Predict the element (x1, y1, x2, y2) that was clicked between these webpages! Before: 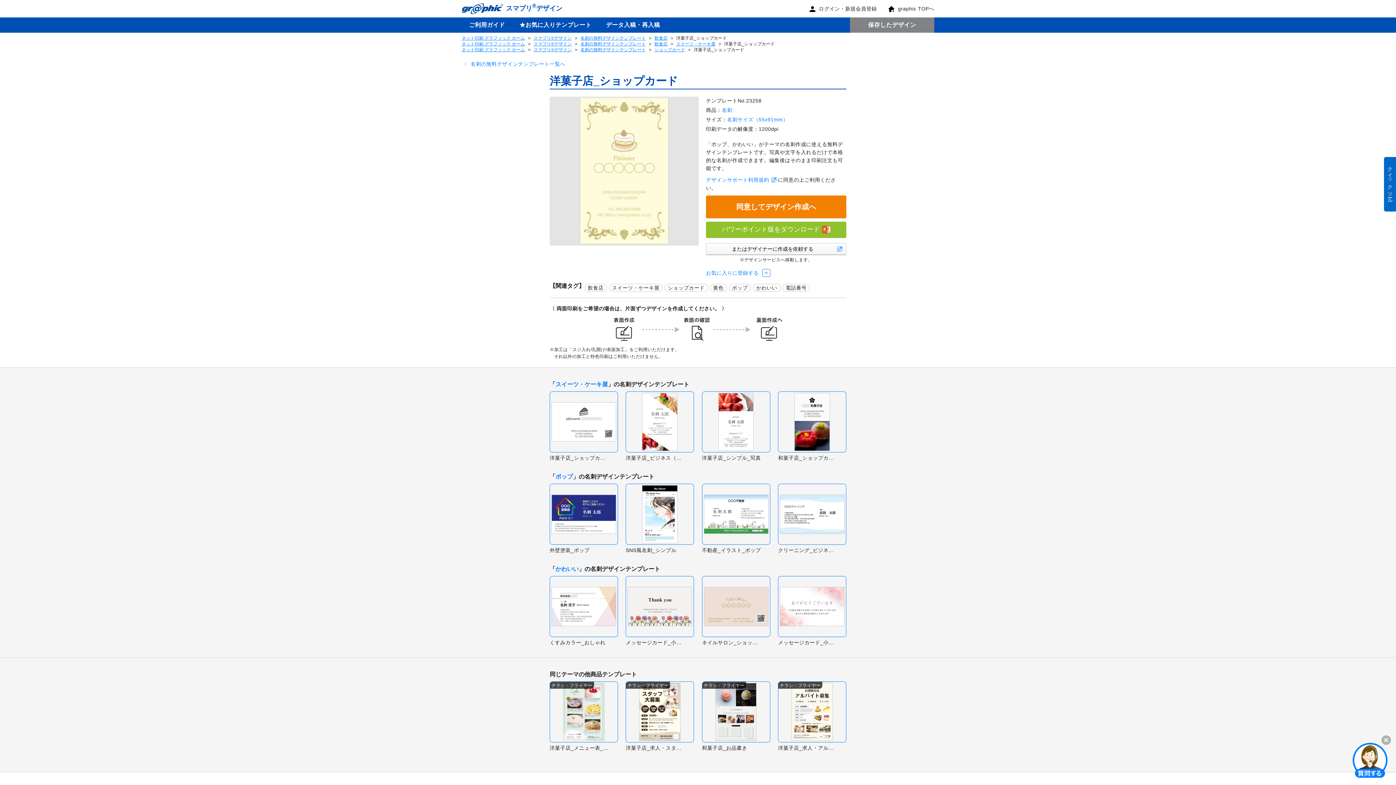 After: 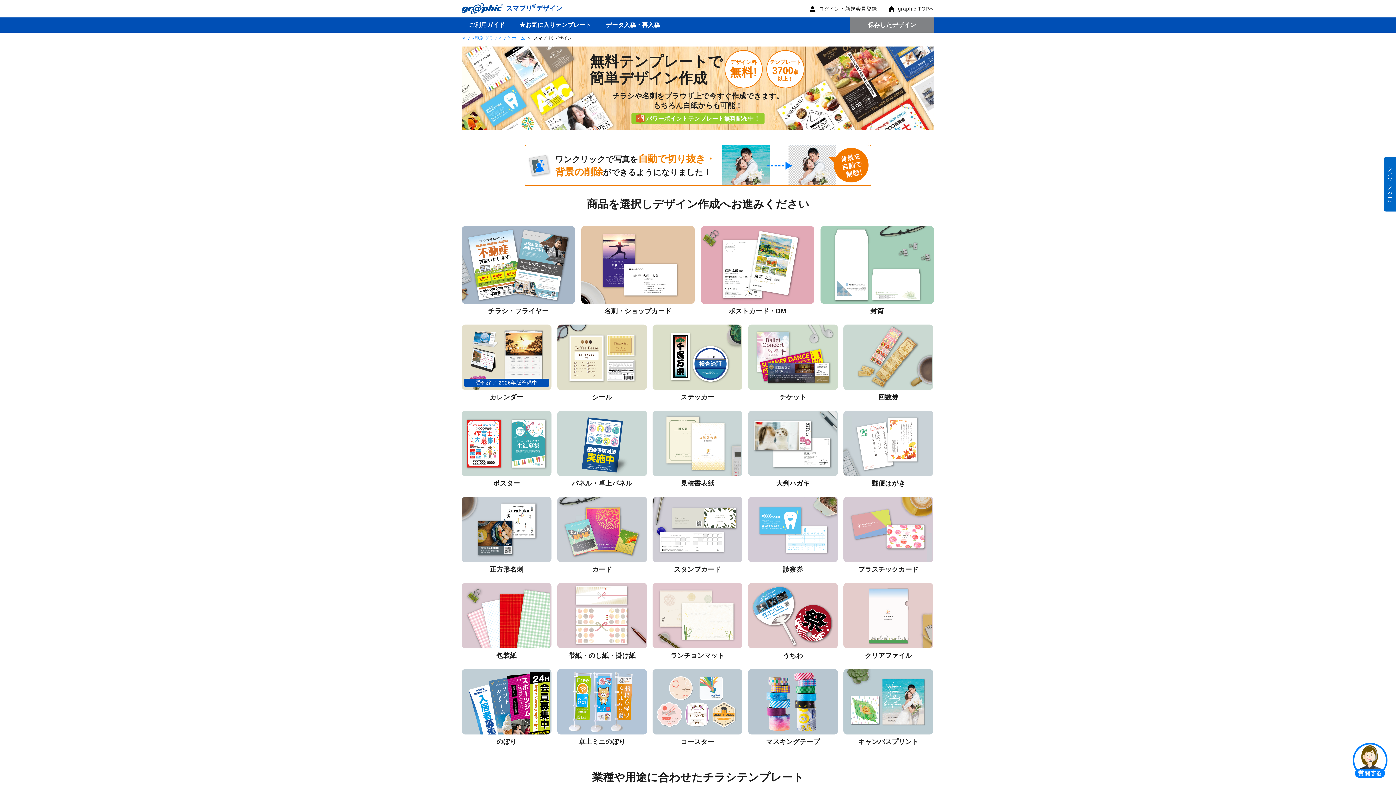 Action: label: スマプリ®デザイン bbox: (533, 41, 571, 46)